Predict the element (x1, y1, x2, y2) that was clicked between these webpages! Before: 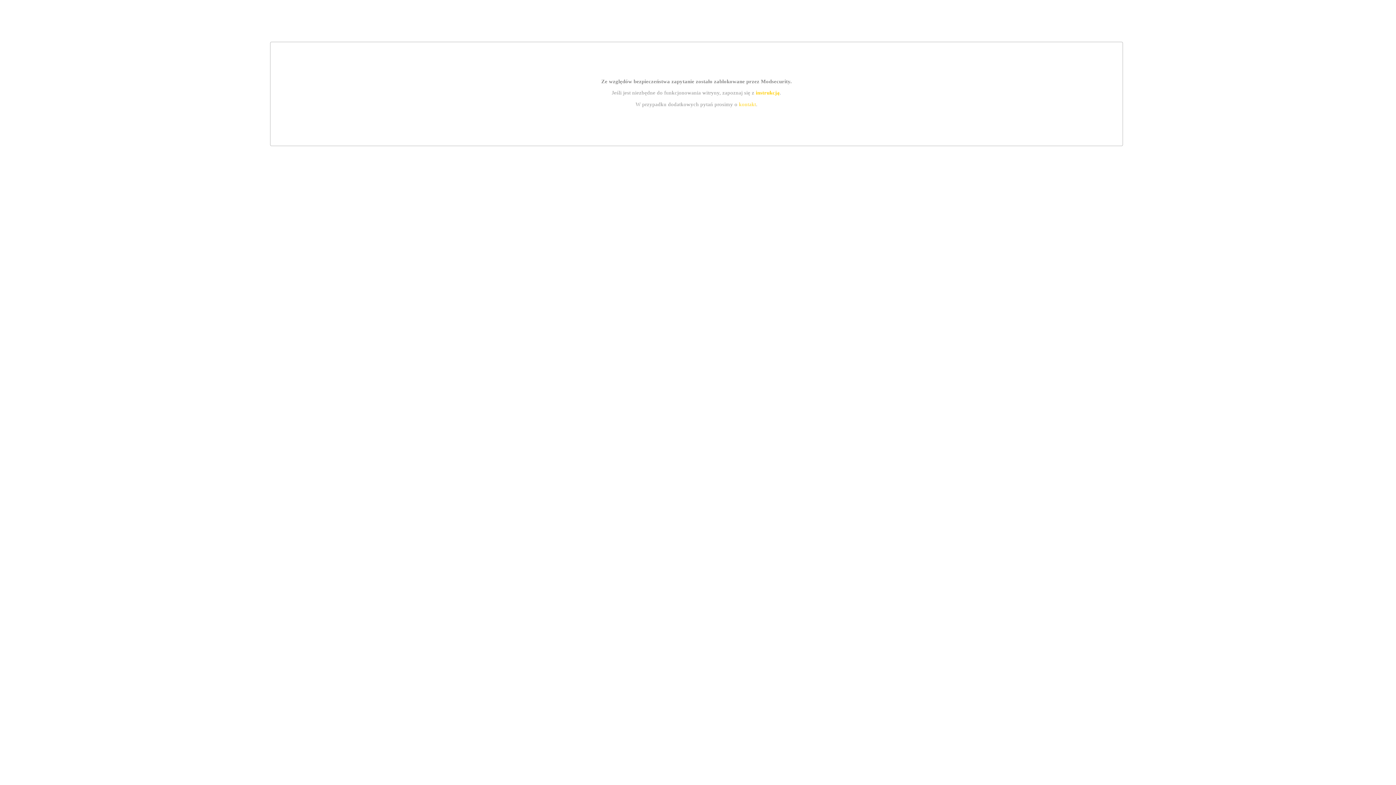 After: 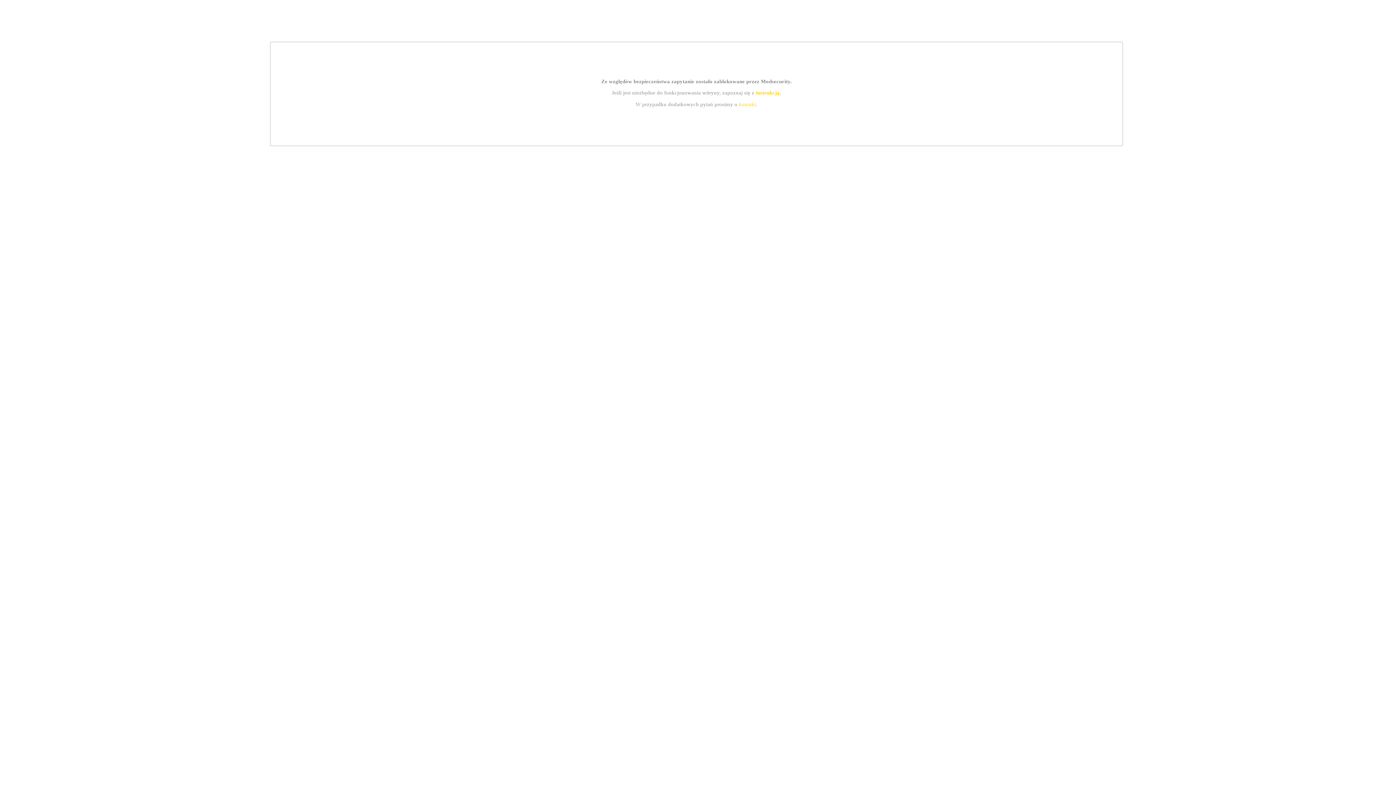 Action: bbox: (739, 101, 756, 107) label: kontakt